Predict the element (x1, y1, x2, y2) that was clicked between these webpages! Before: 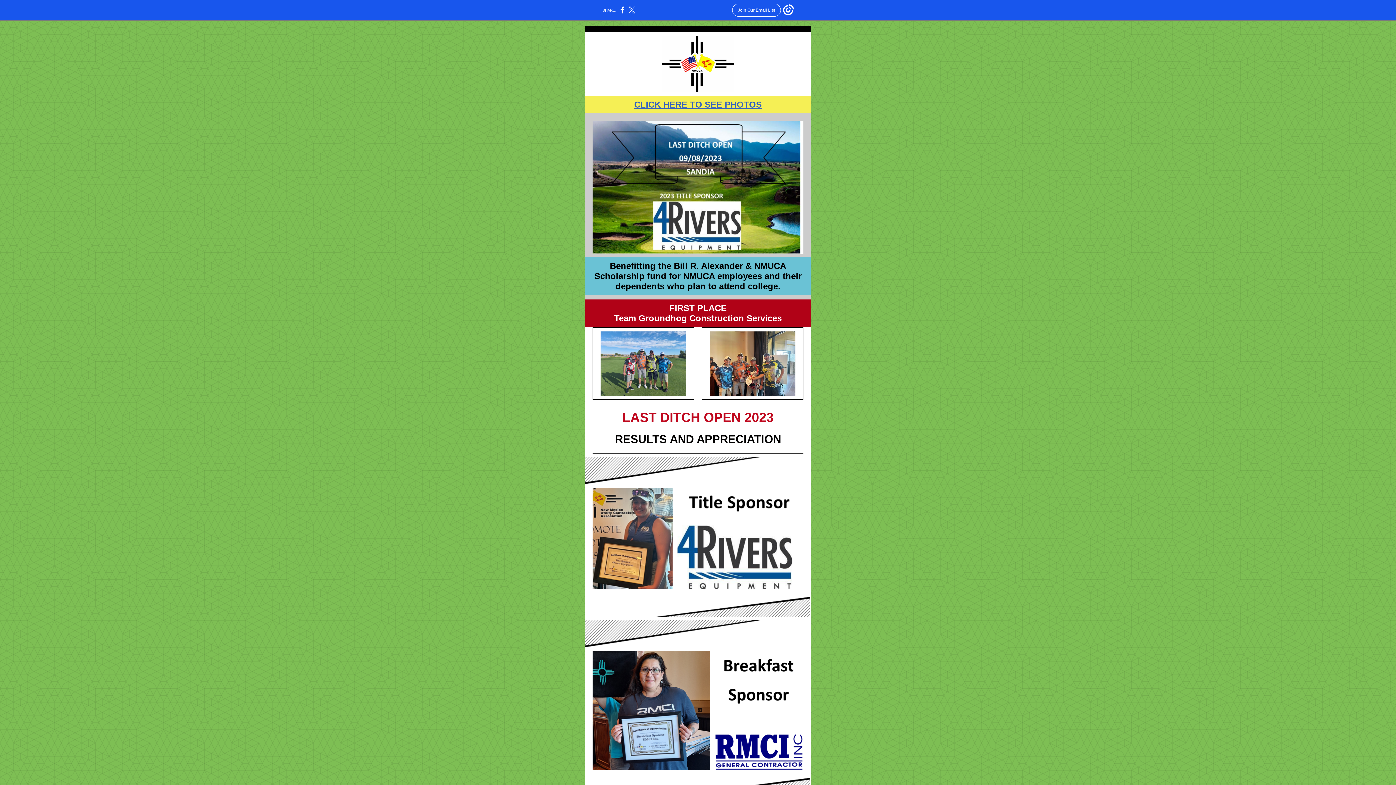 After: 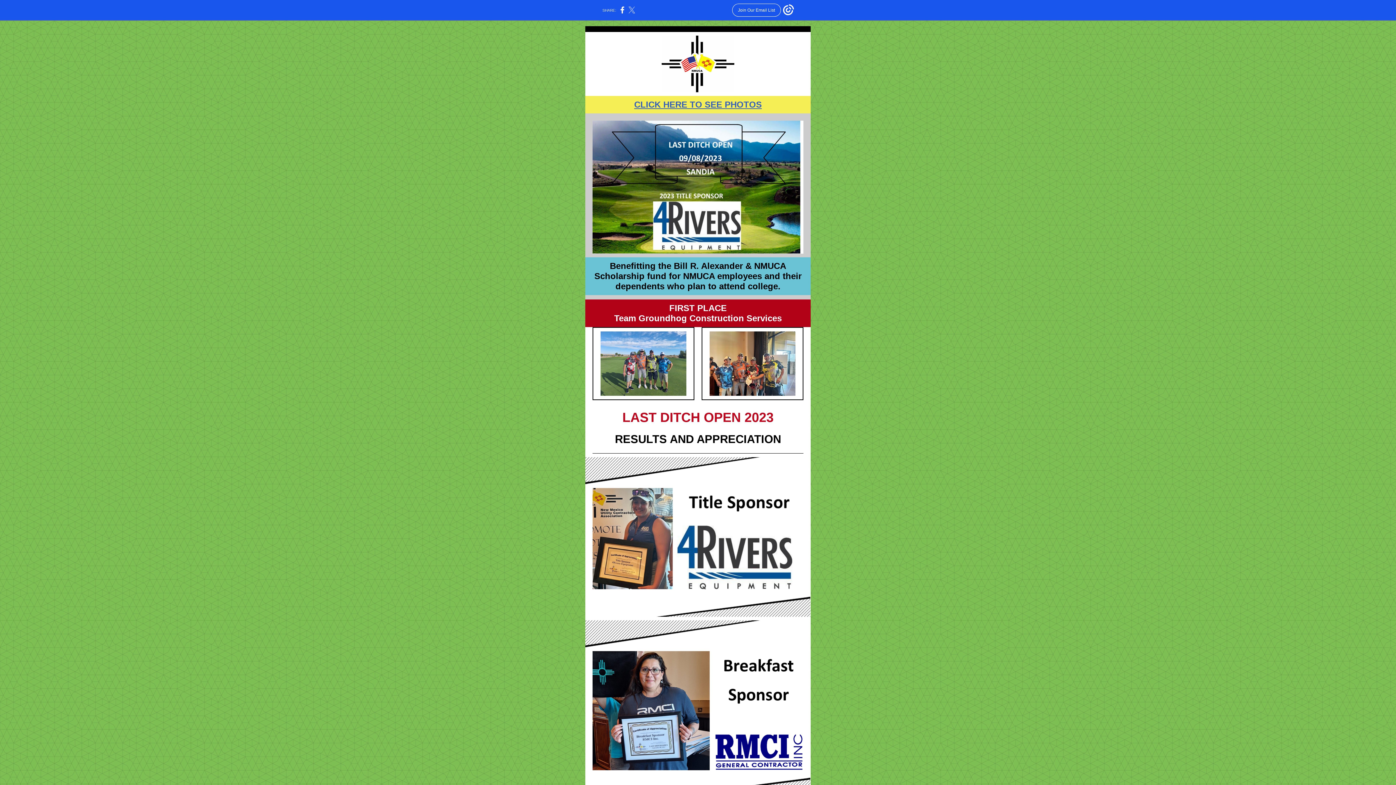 Action: bbox: (628, 10, 635, 14)